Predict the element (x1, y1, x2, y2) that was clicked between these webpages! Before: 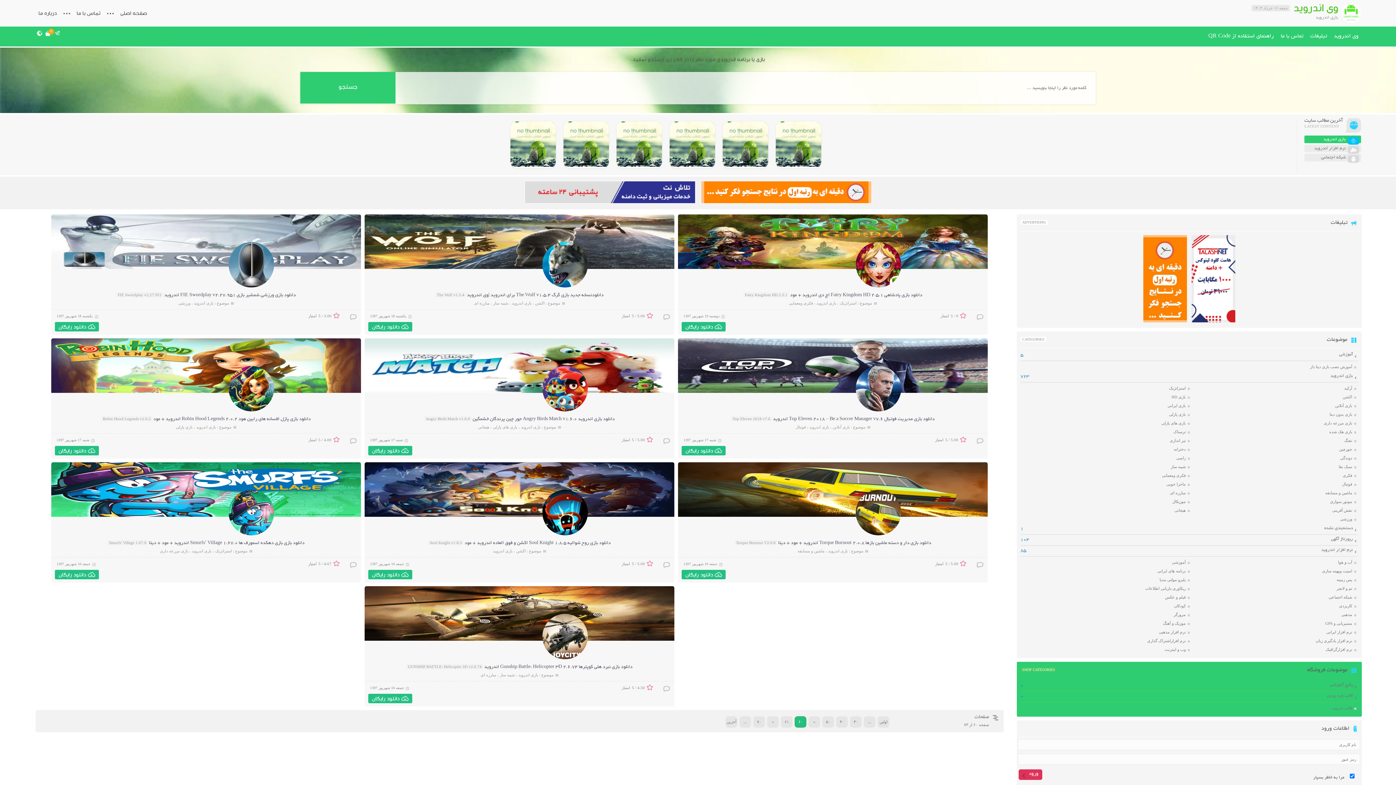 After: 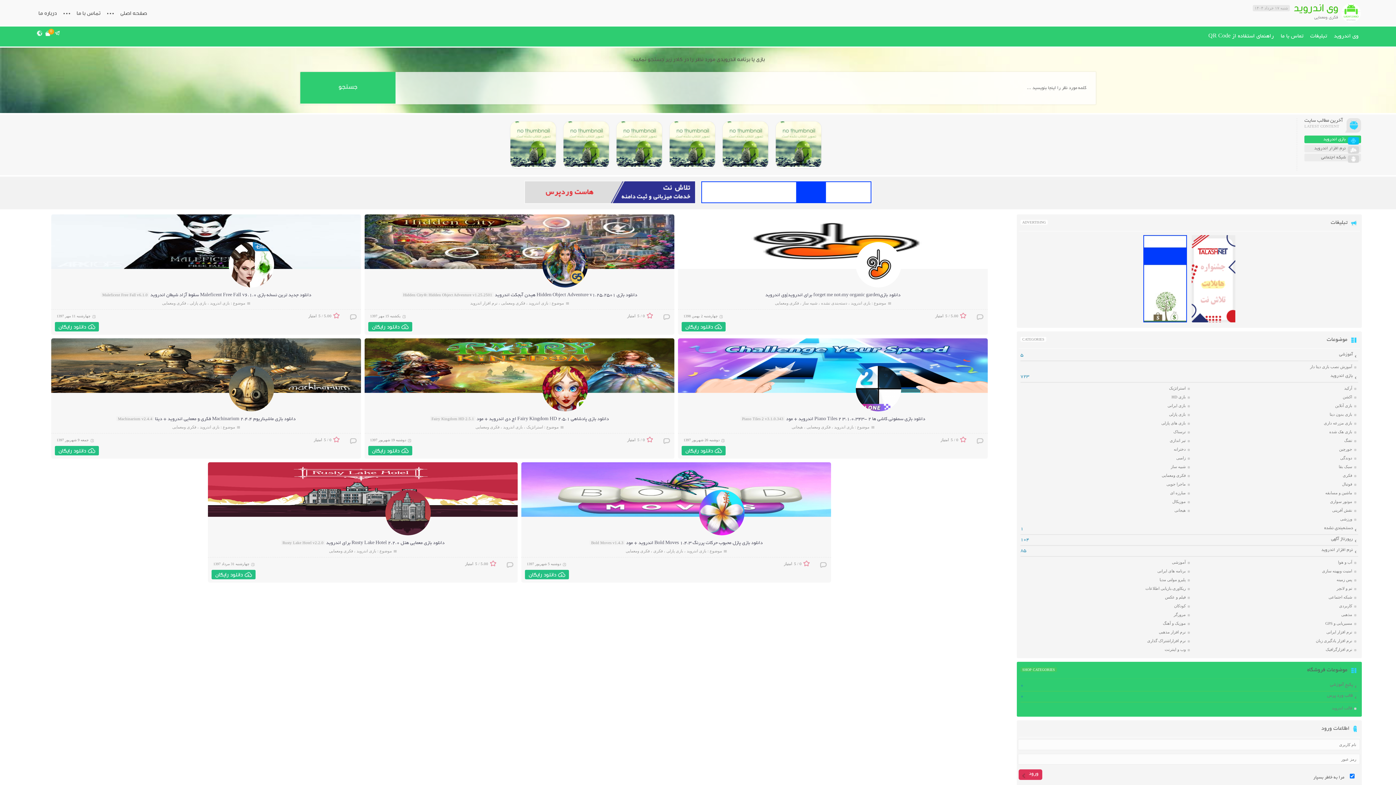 Action: label: فکری ومعمایی bbox: (1162, 473, 1186, 477)